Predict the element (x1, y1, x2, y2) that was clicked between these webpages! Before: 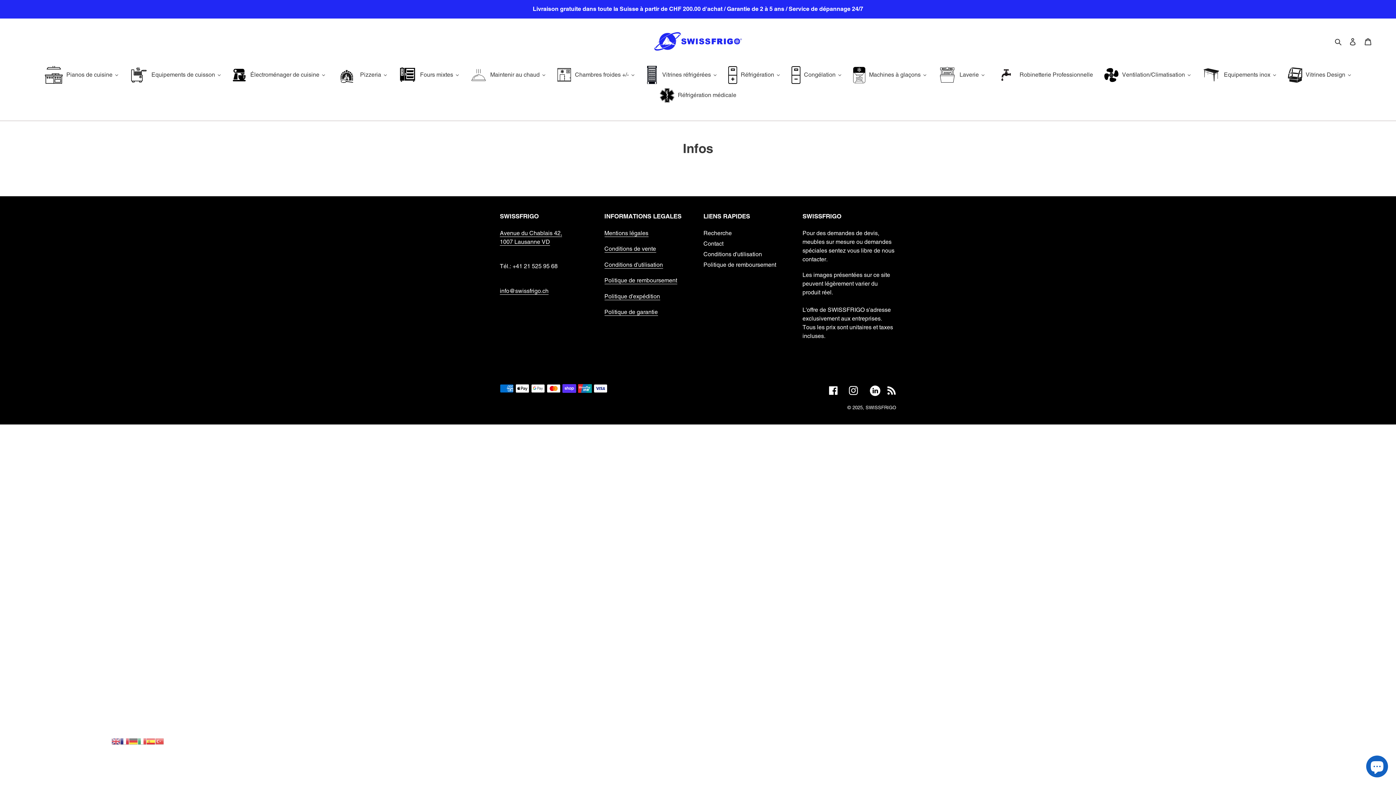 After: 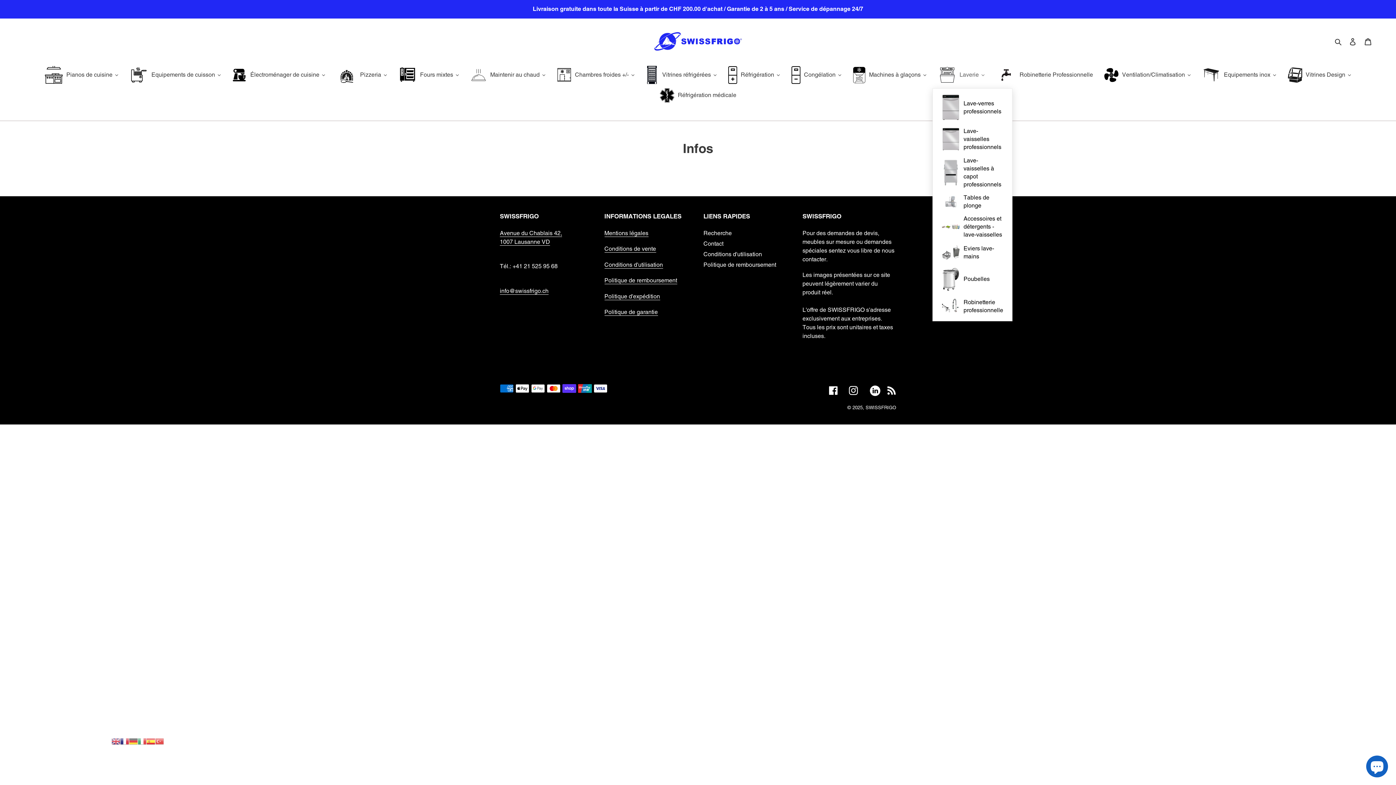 Action: label: Laverie bbox: (932, 62, 990, 88)